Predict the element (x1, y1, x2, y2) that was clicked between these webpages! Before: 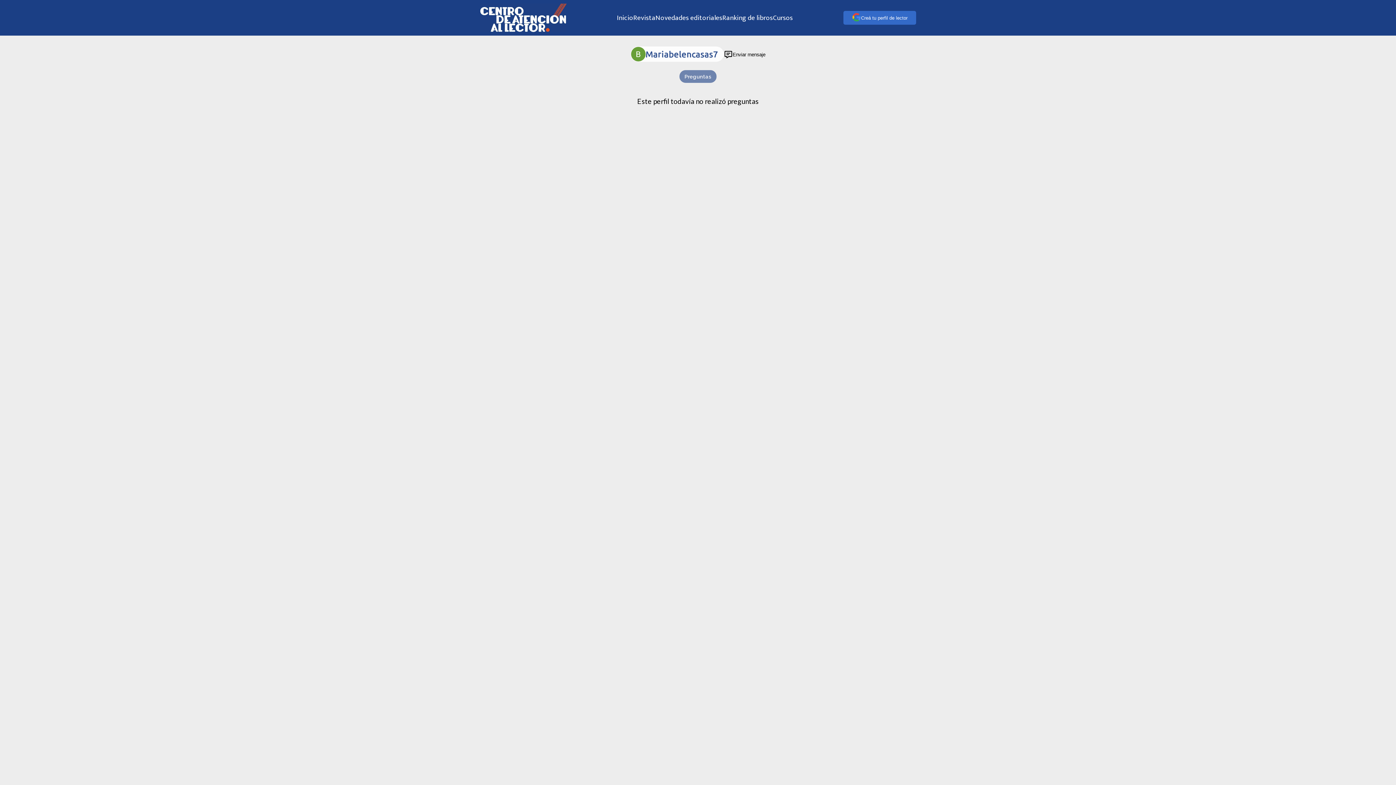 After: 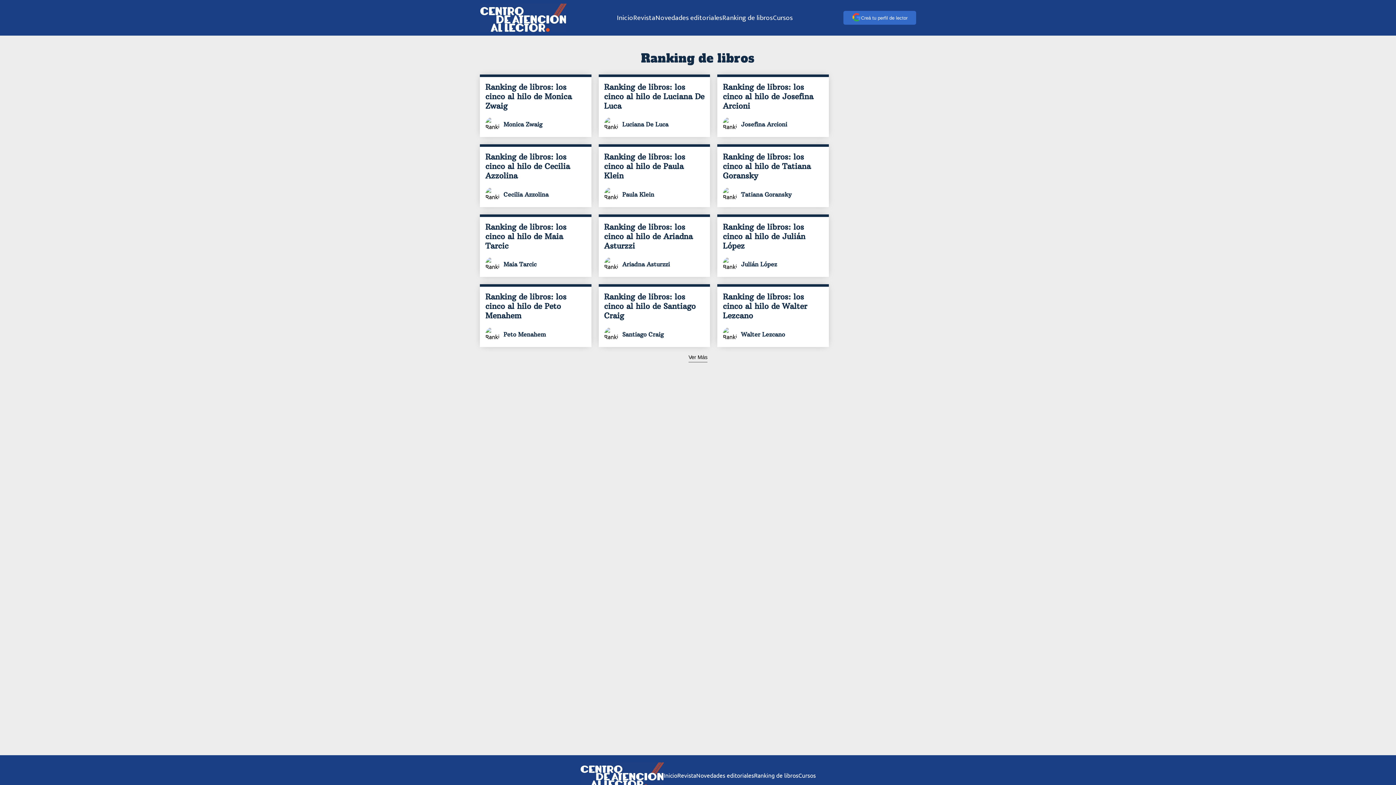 Action: bbox: (722, 12, 773, 23) label: Ranking de libros